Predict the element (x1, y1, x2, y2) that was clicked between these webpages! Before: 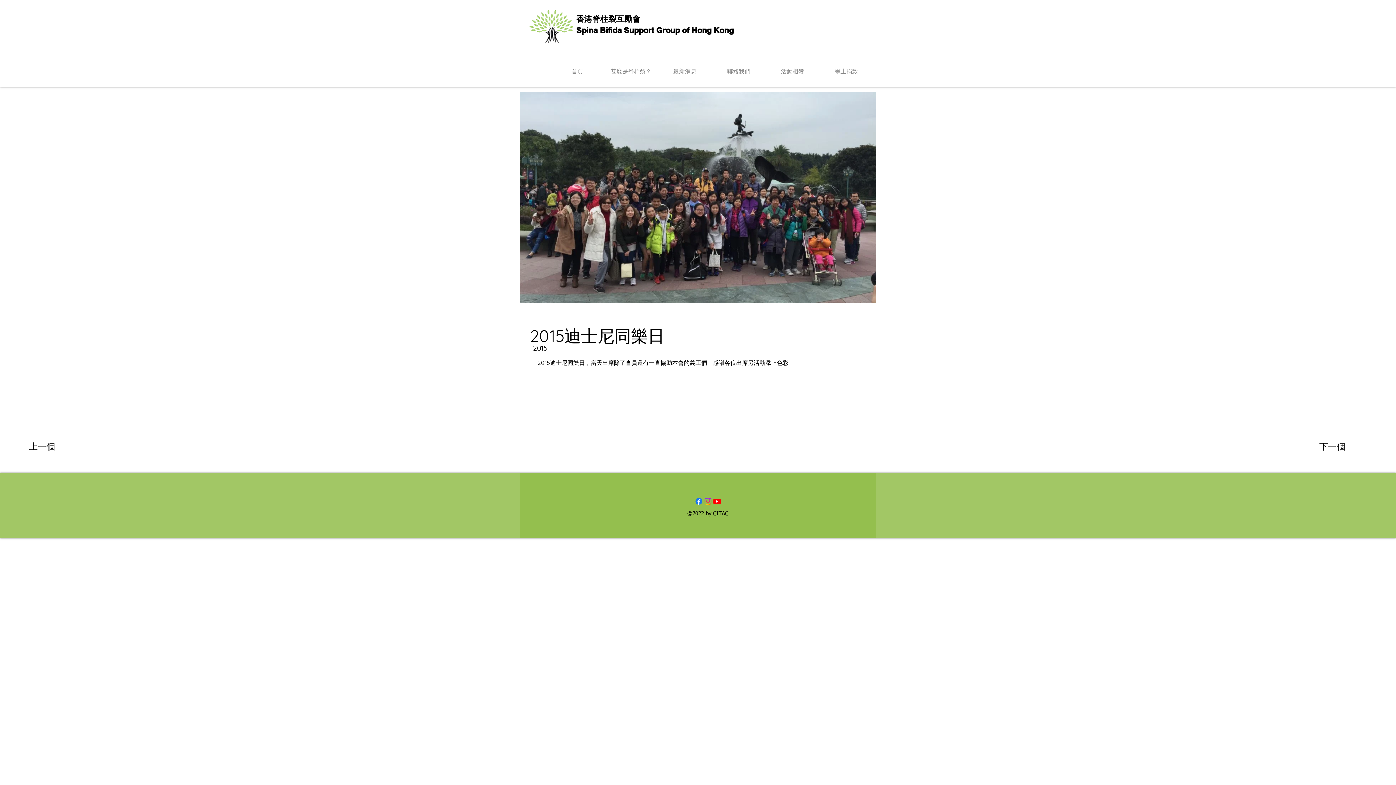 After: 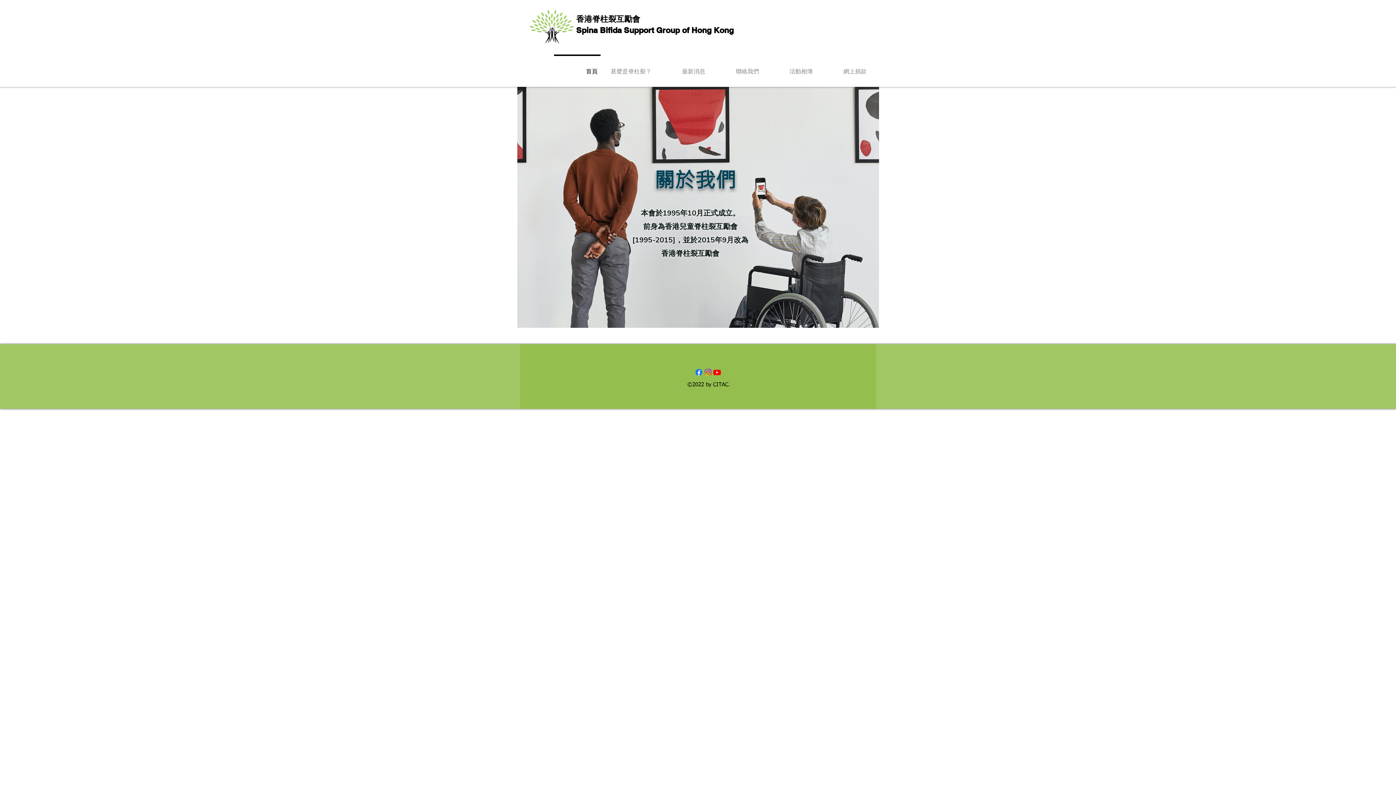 Action: bbox: (529, 4, 573, 45)